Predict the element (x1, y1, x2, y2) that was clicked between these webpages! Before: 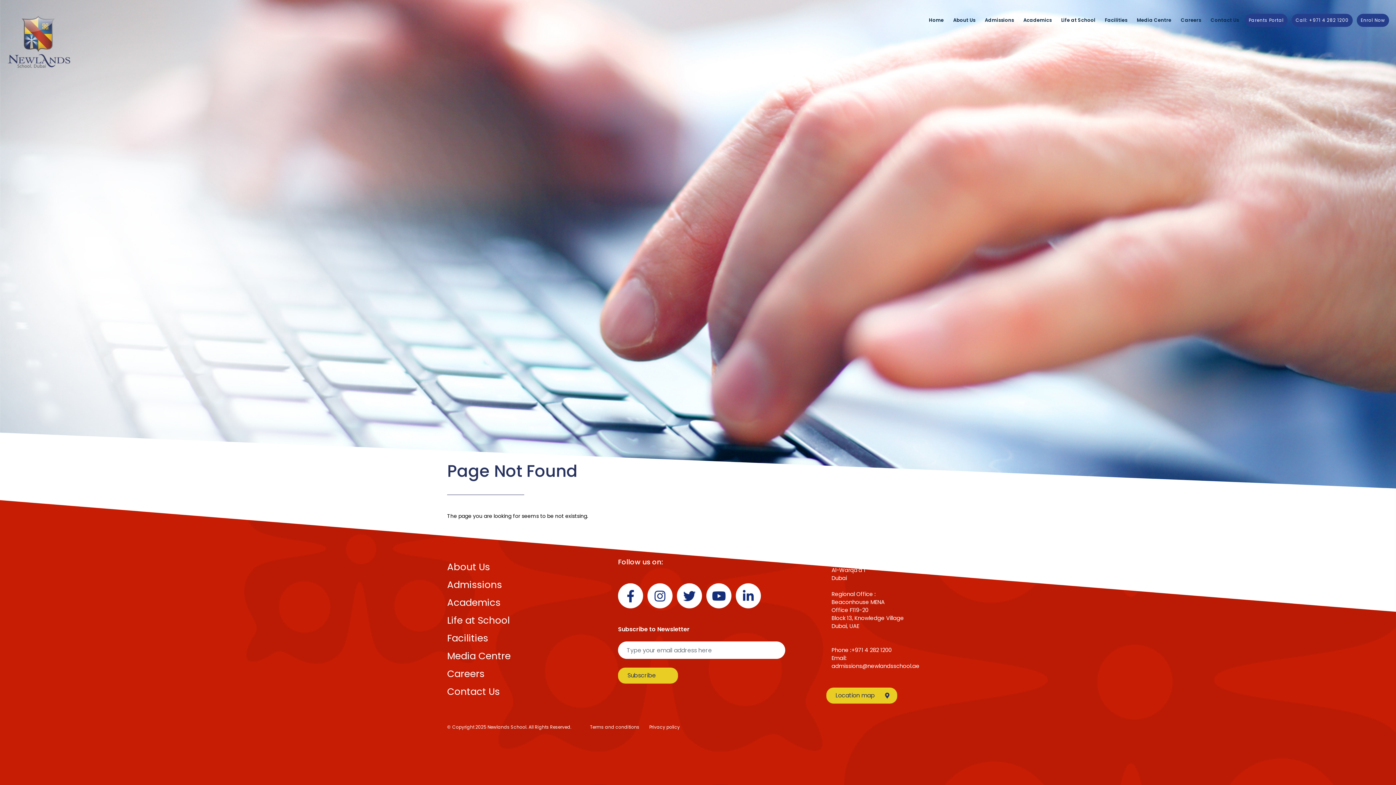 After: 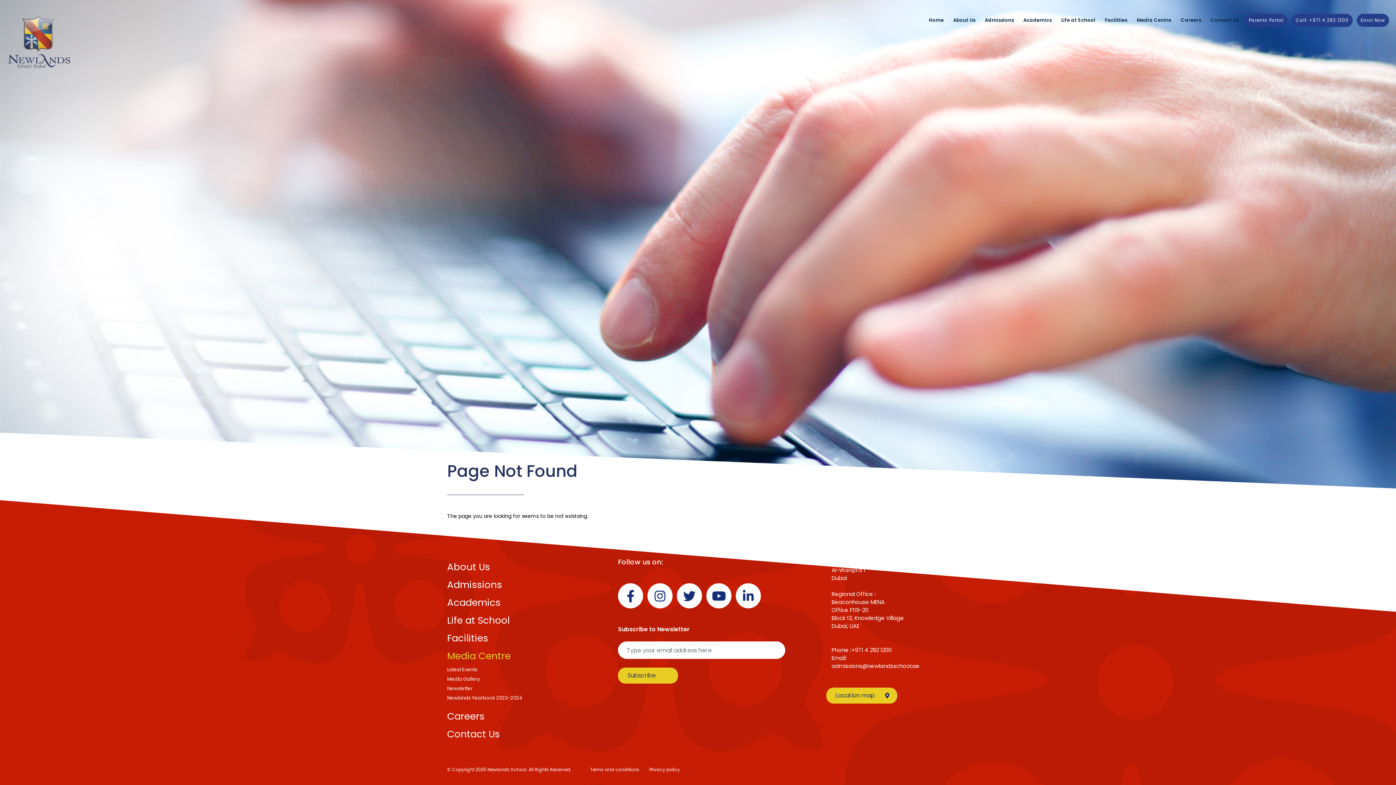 Action: label: Media Centre bbox: (447, 649, 527, 663)